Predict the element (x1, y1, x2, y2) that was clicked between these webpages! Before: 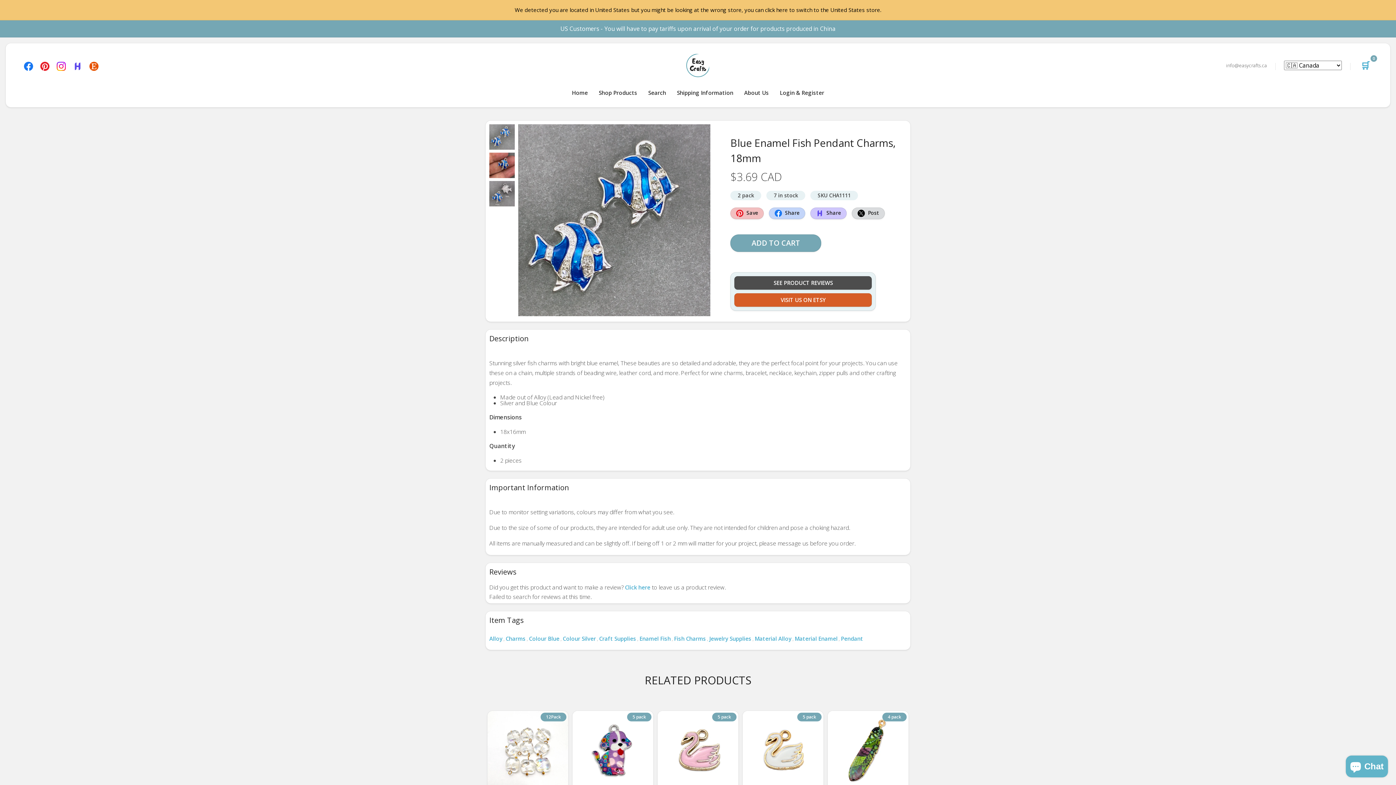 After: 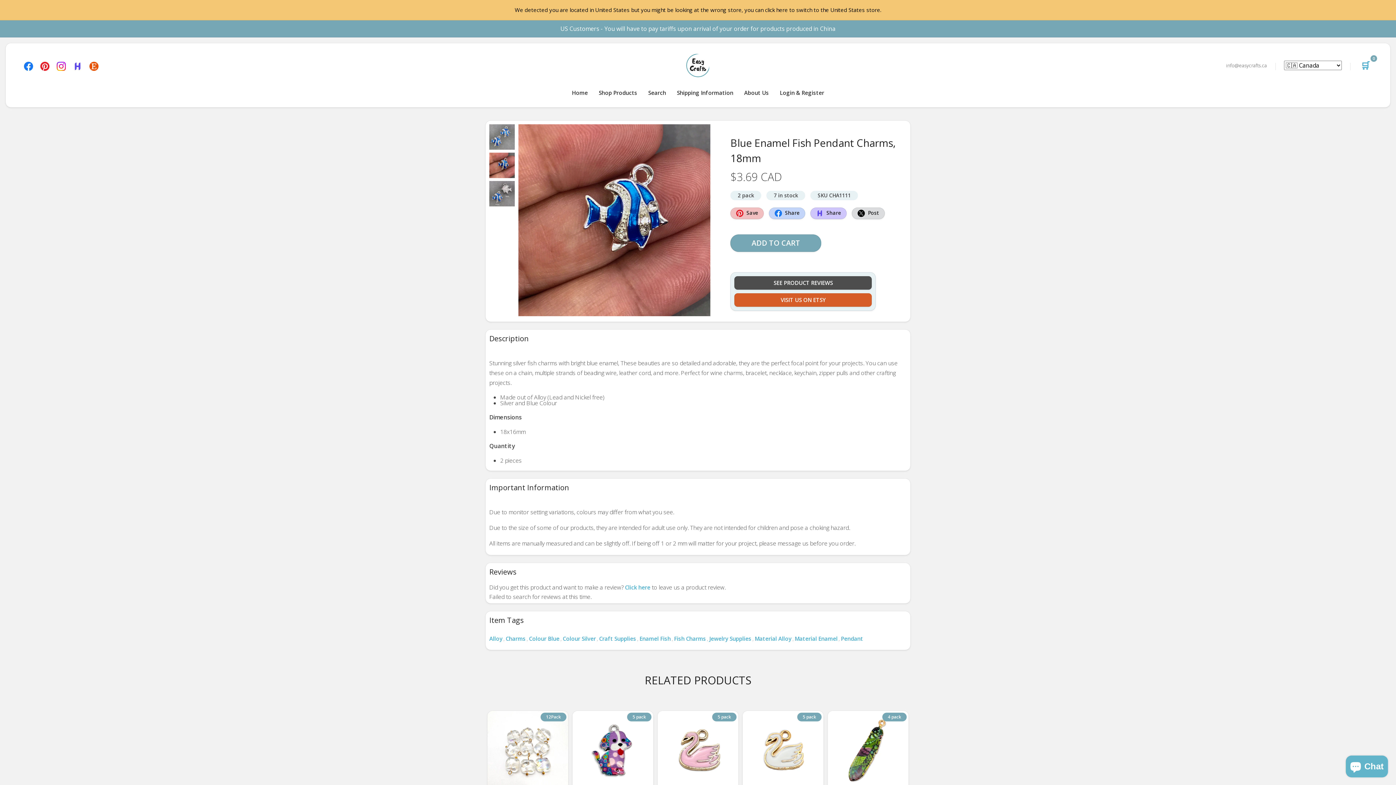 Action: bbox: (489, 162, 514, 169)